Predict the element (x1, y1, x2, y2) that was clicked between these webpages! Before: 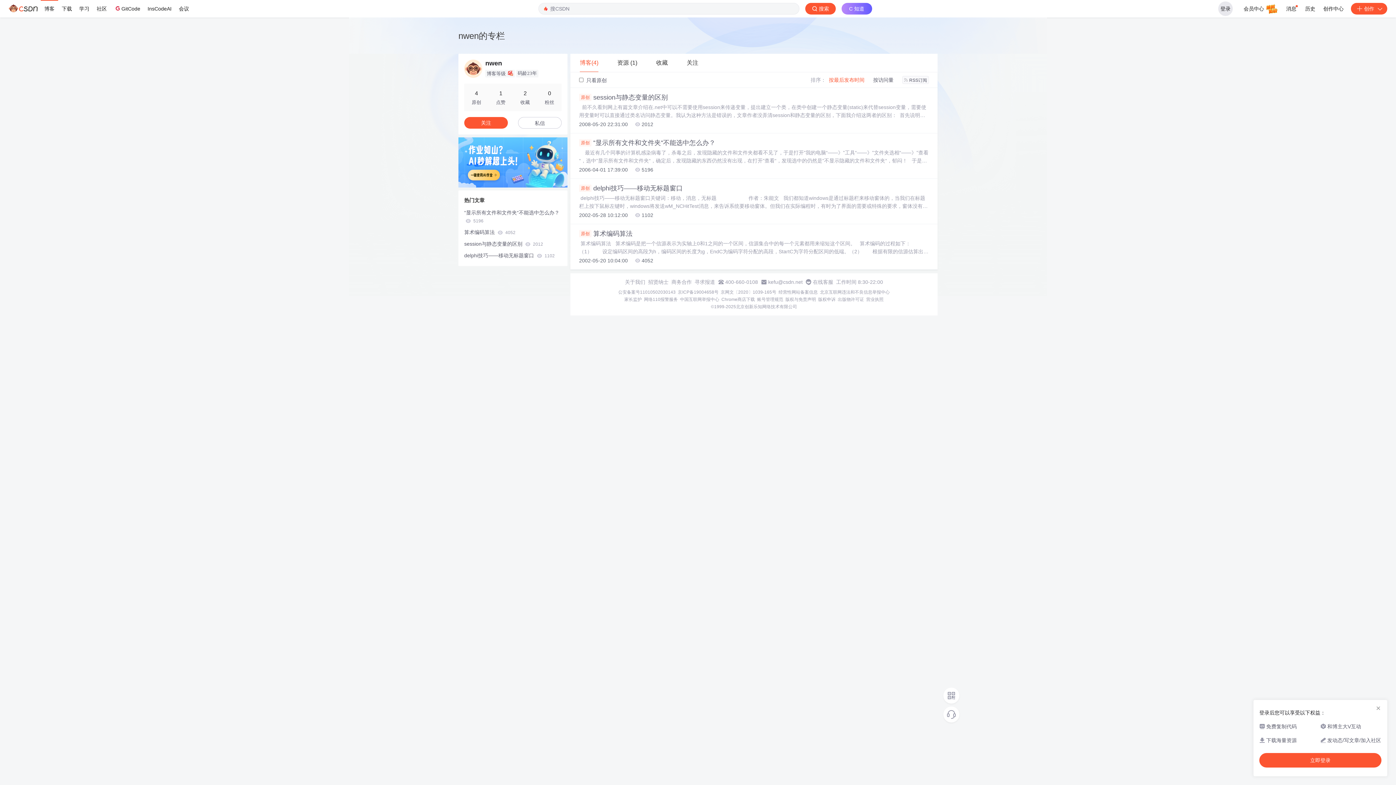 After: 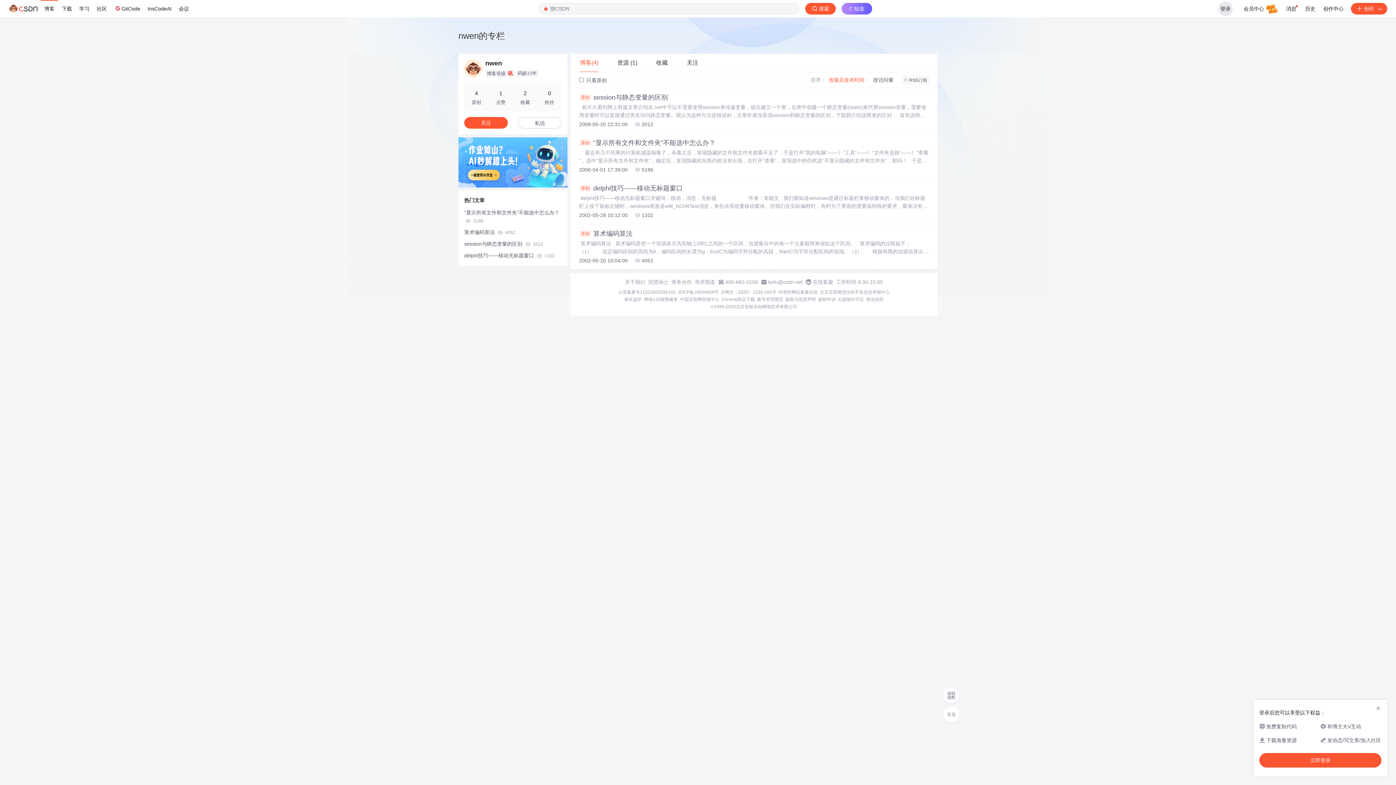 Action: bbox: (943, 706, 959, 722)